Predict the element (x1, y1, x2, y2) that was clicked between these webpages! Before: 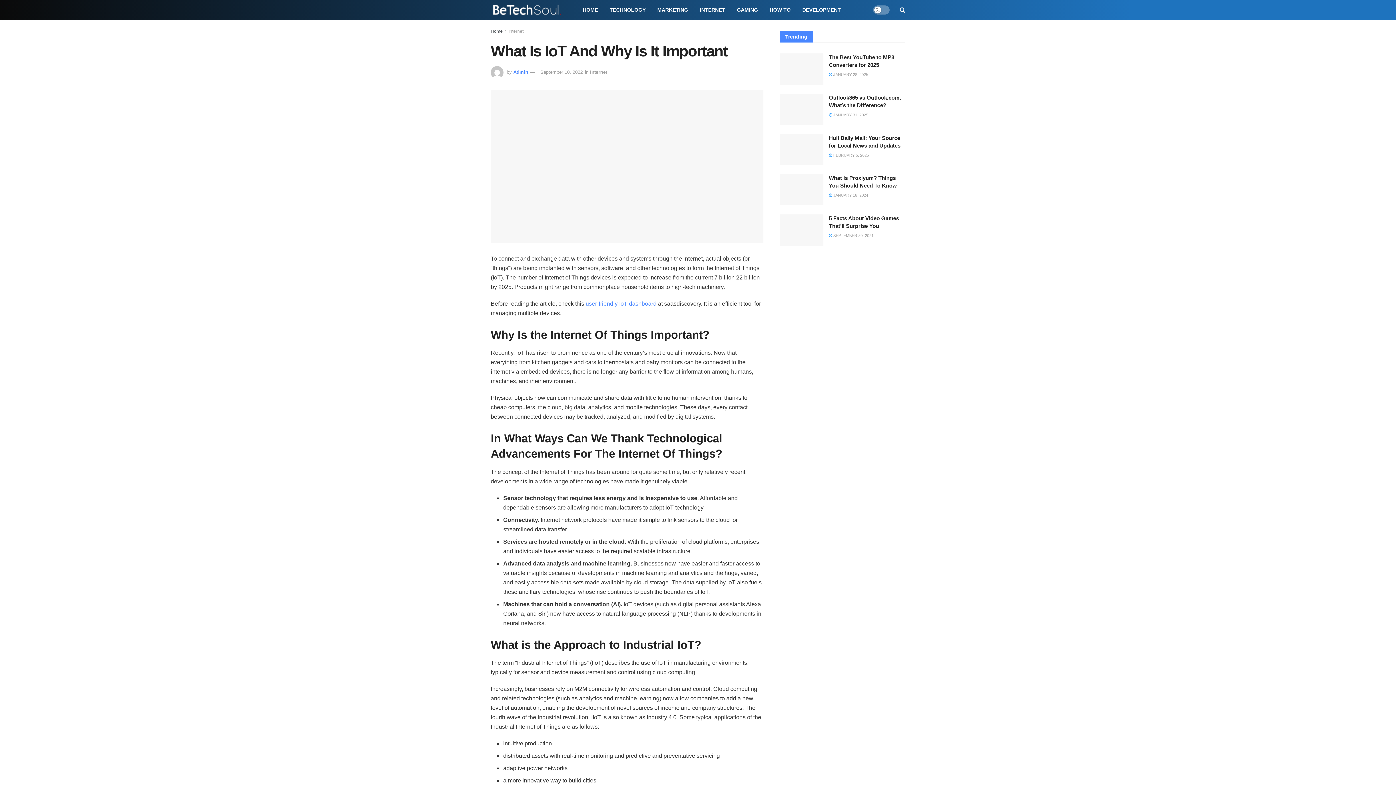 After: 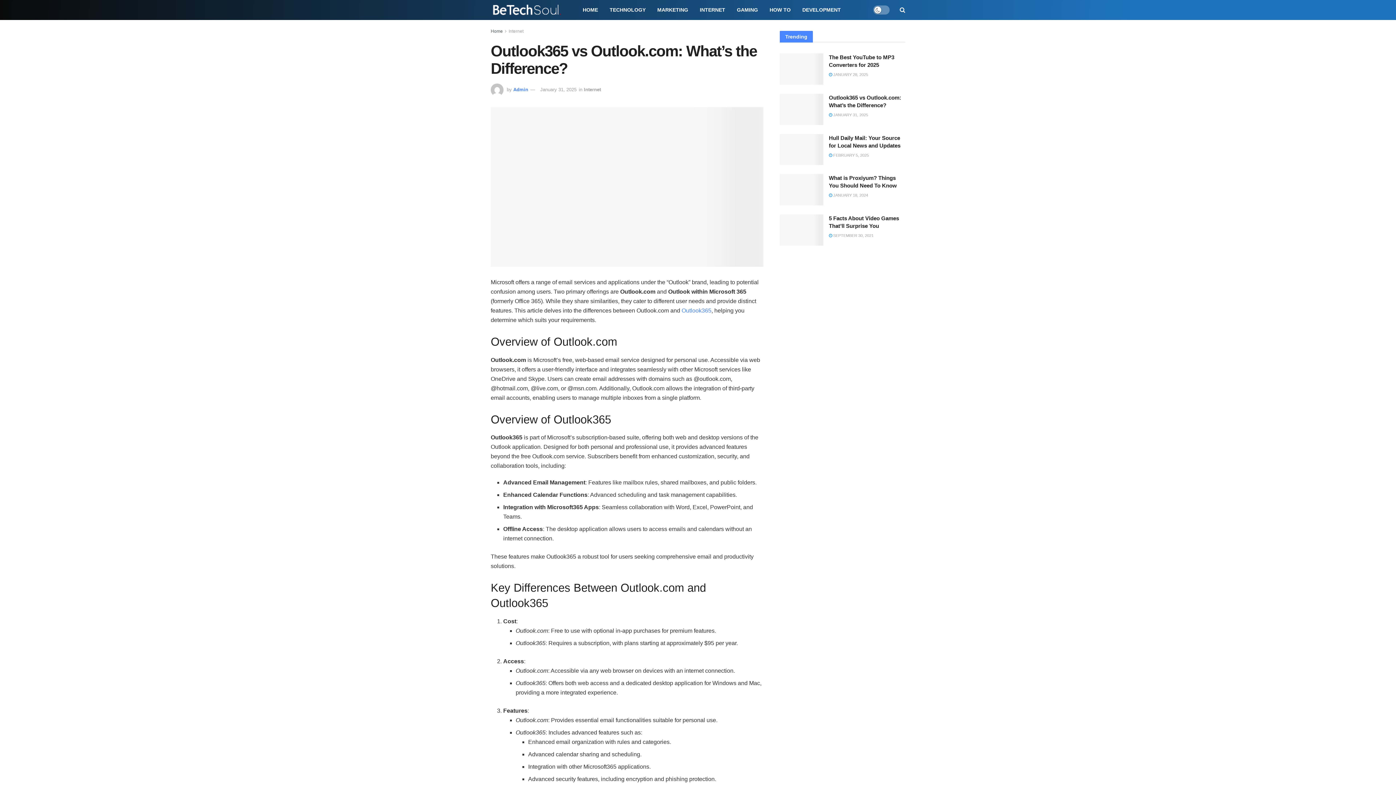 Action: label:  JANUARY 31, 2025 bbox: (829, 112, 868, 117)